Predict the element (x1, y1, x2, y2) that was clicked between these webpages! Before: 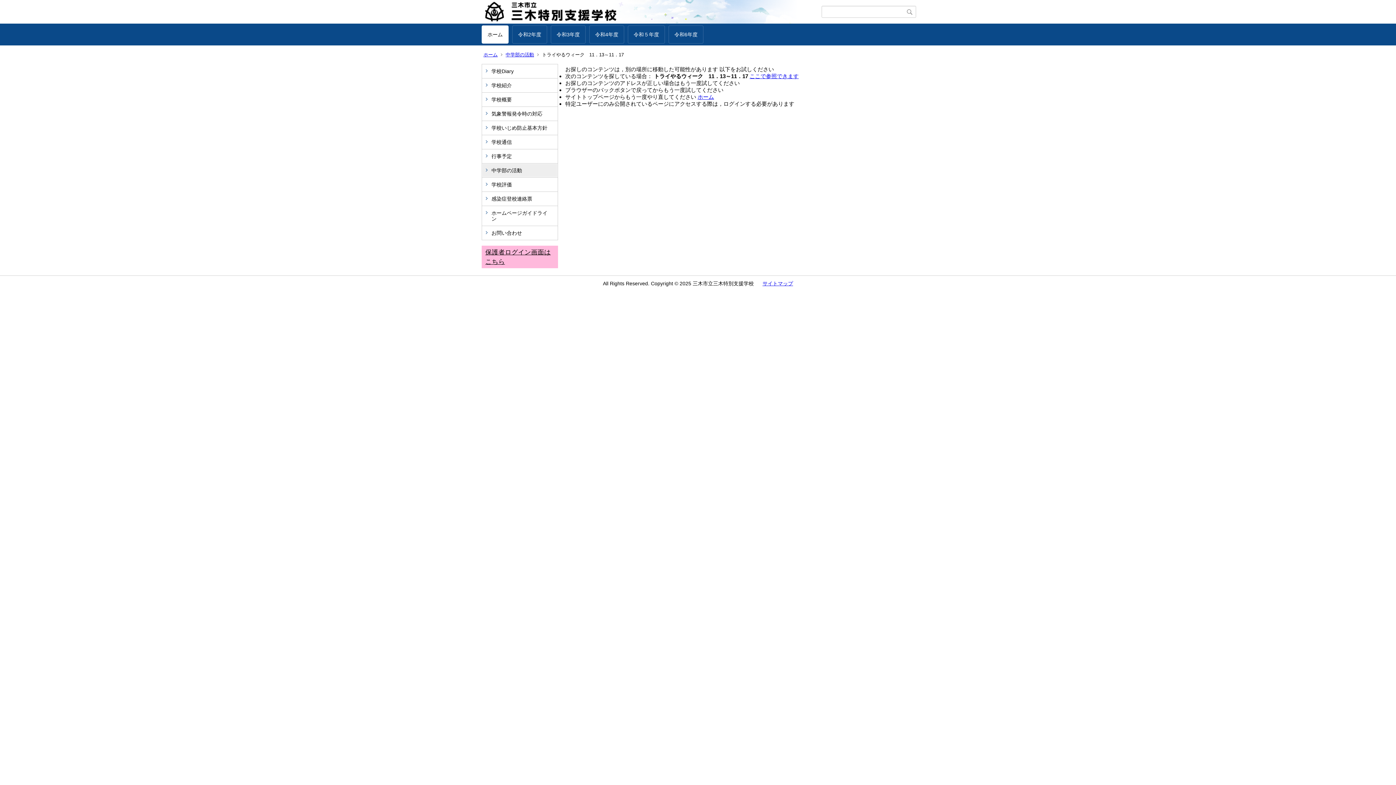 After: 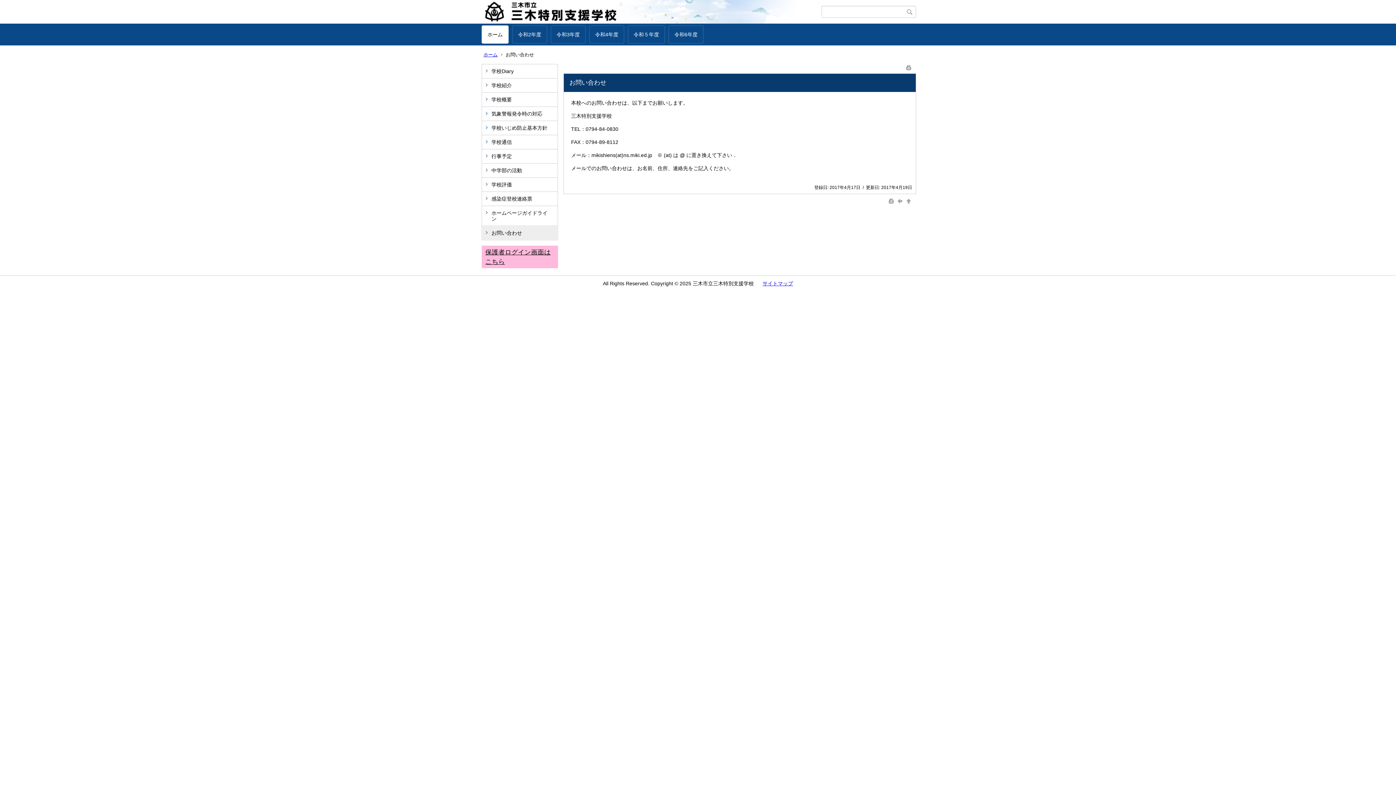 Action: label: お問い合わせ bbox: (482, 226, 557, 240)